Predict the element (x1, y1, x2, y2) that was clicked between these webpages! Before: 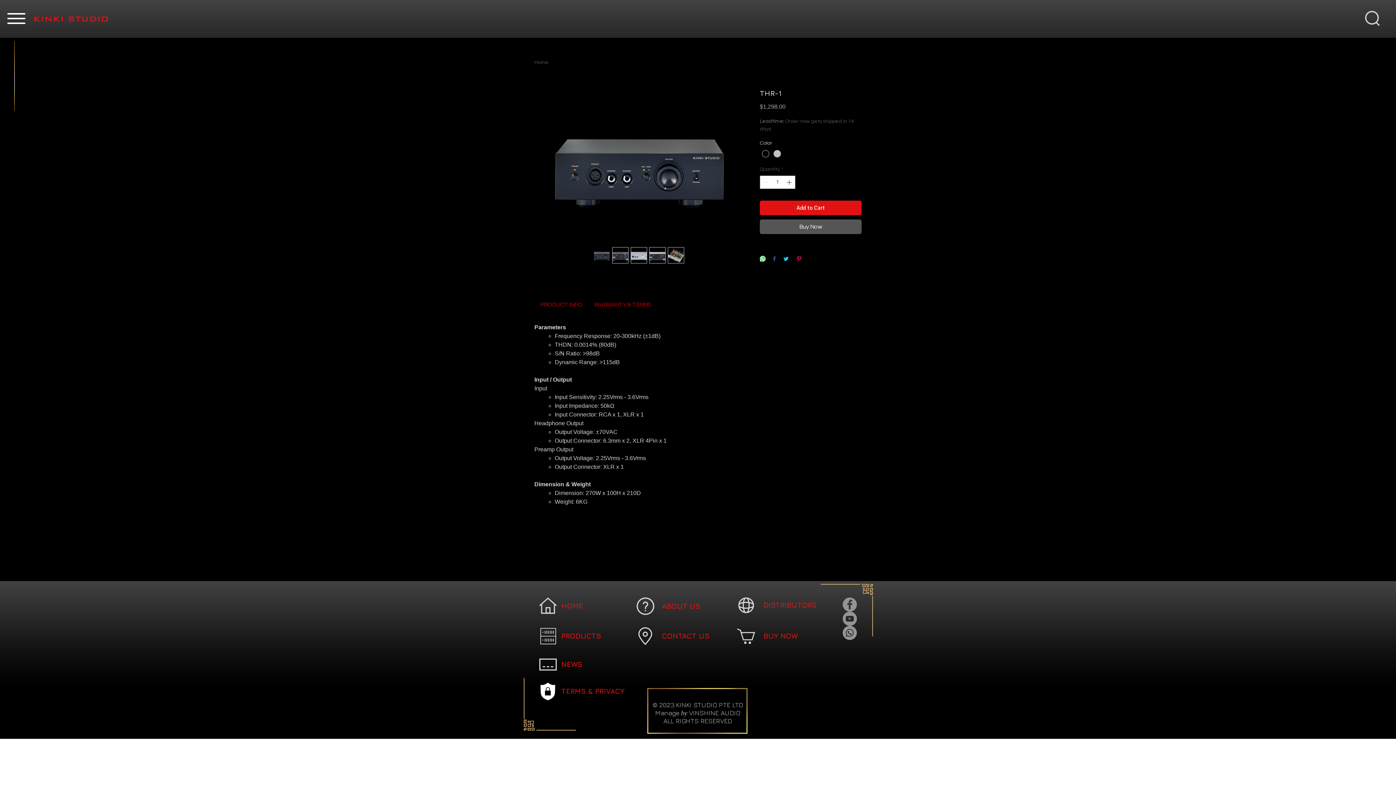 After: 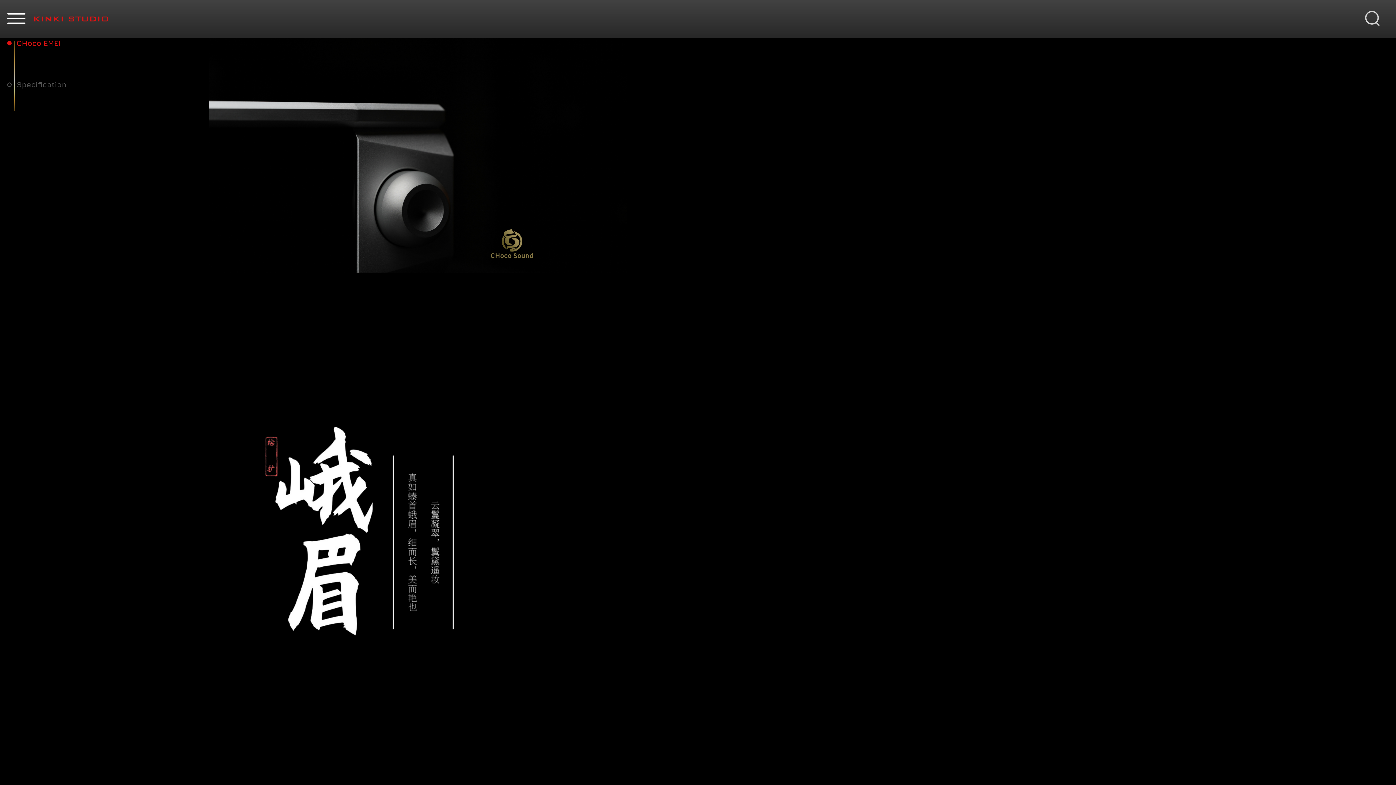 Action: bbox: (561, 601, 583, 610) label: HOME